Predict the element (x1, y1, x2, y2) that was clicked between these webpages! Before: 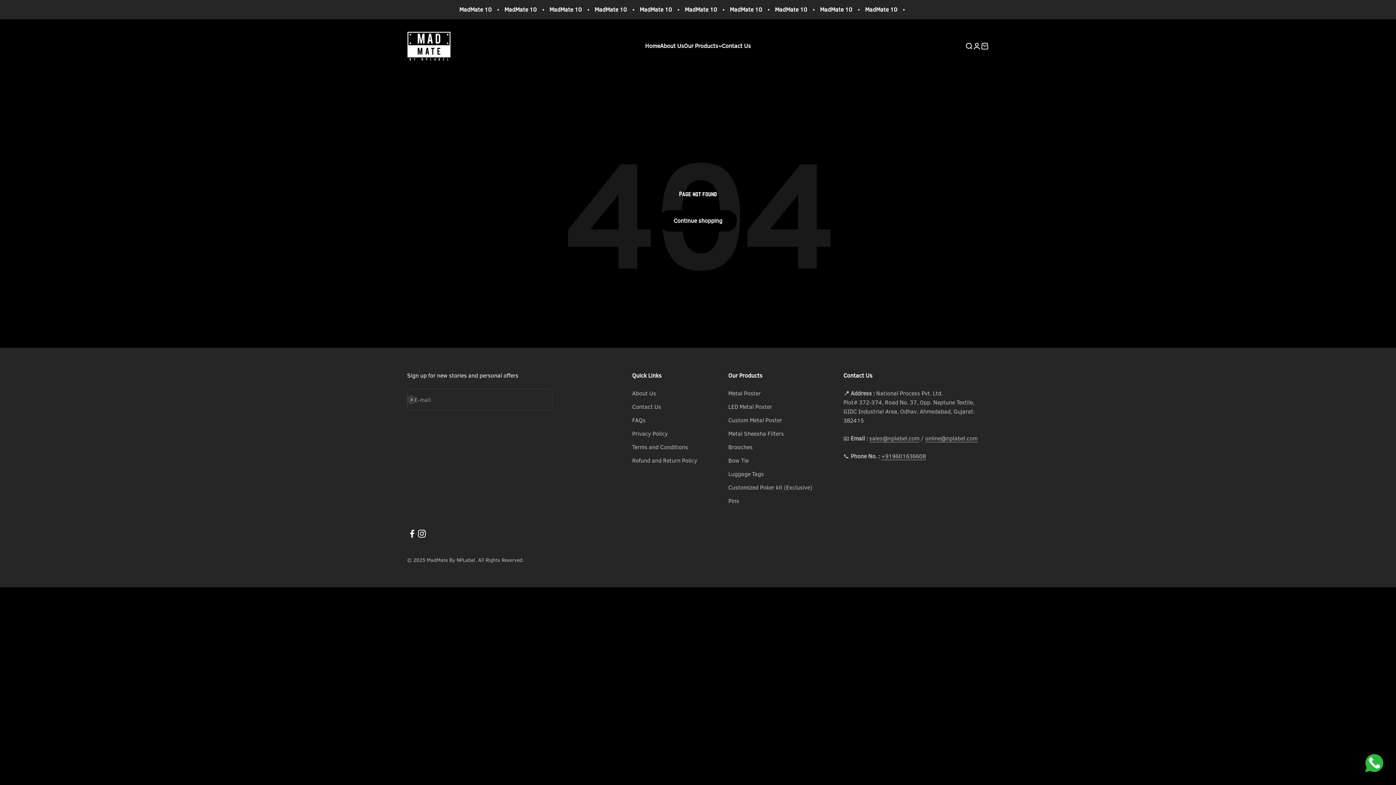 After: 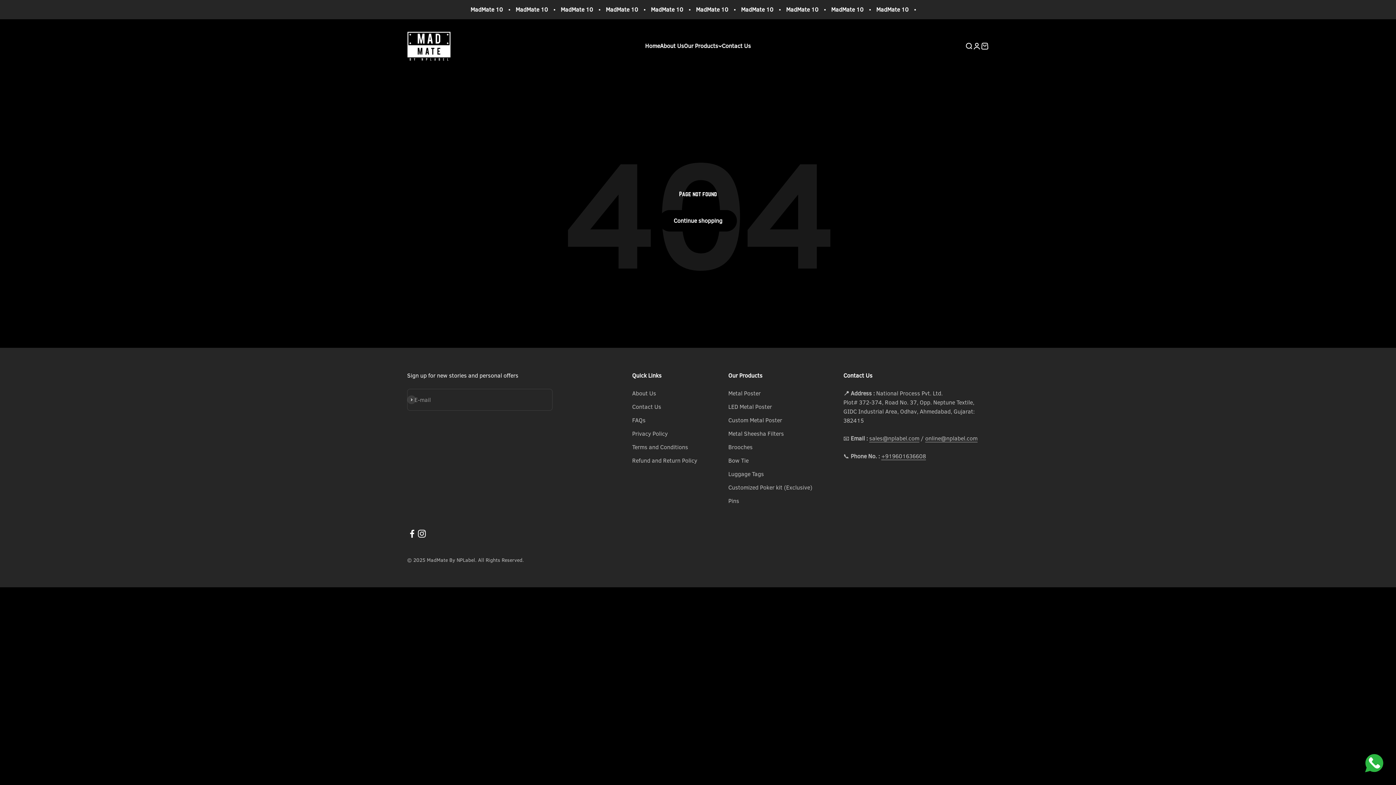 Action: label: online@nplabel.com bbox: (925, 434, 977, 442)